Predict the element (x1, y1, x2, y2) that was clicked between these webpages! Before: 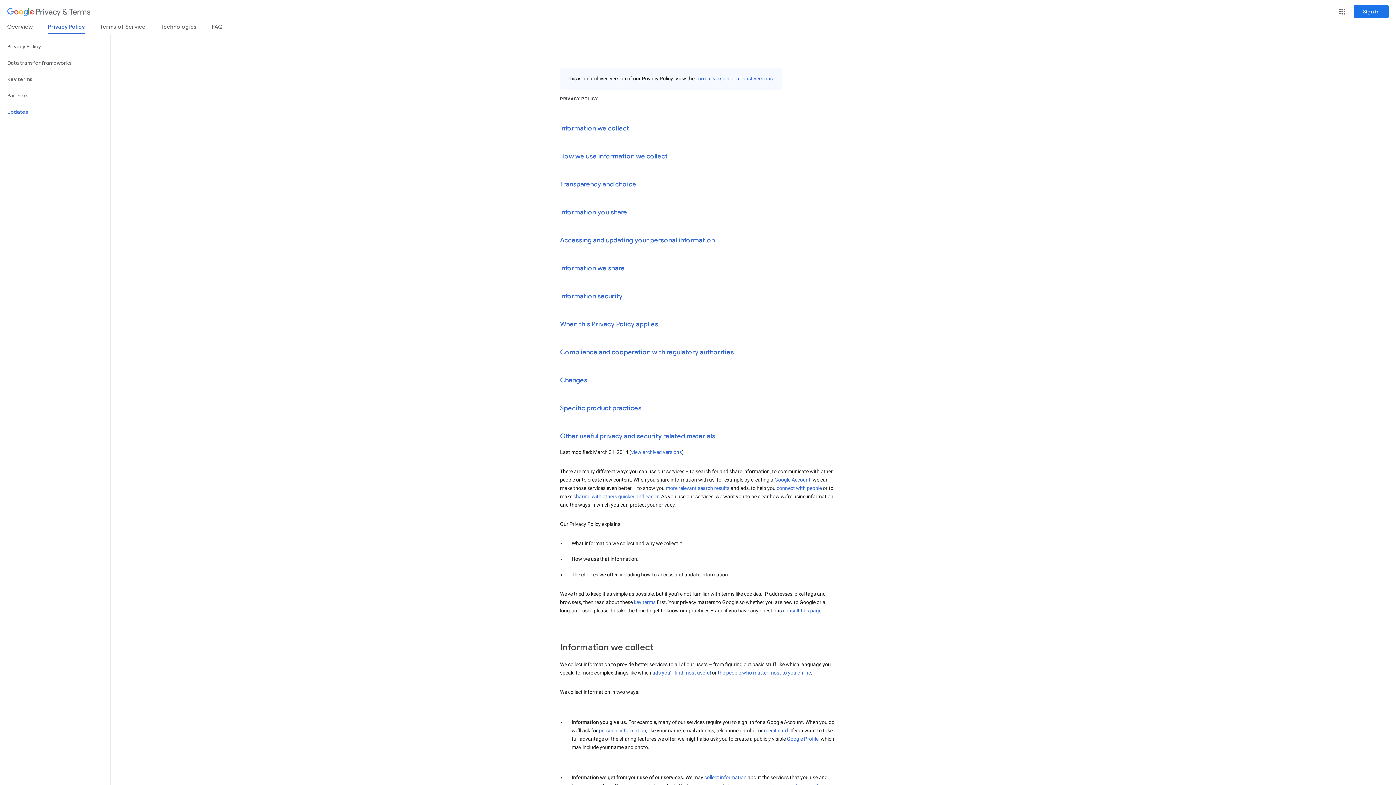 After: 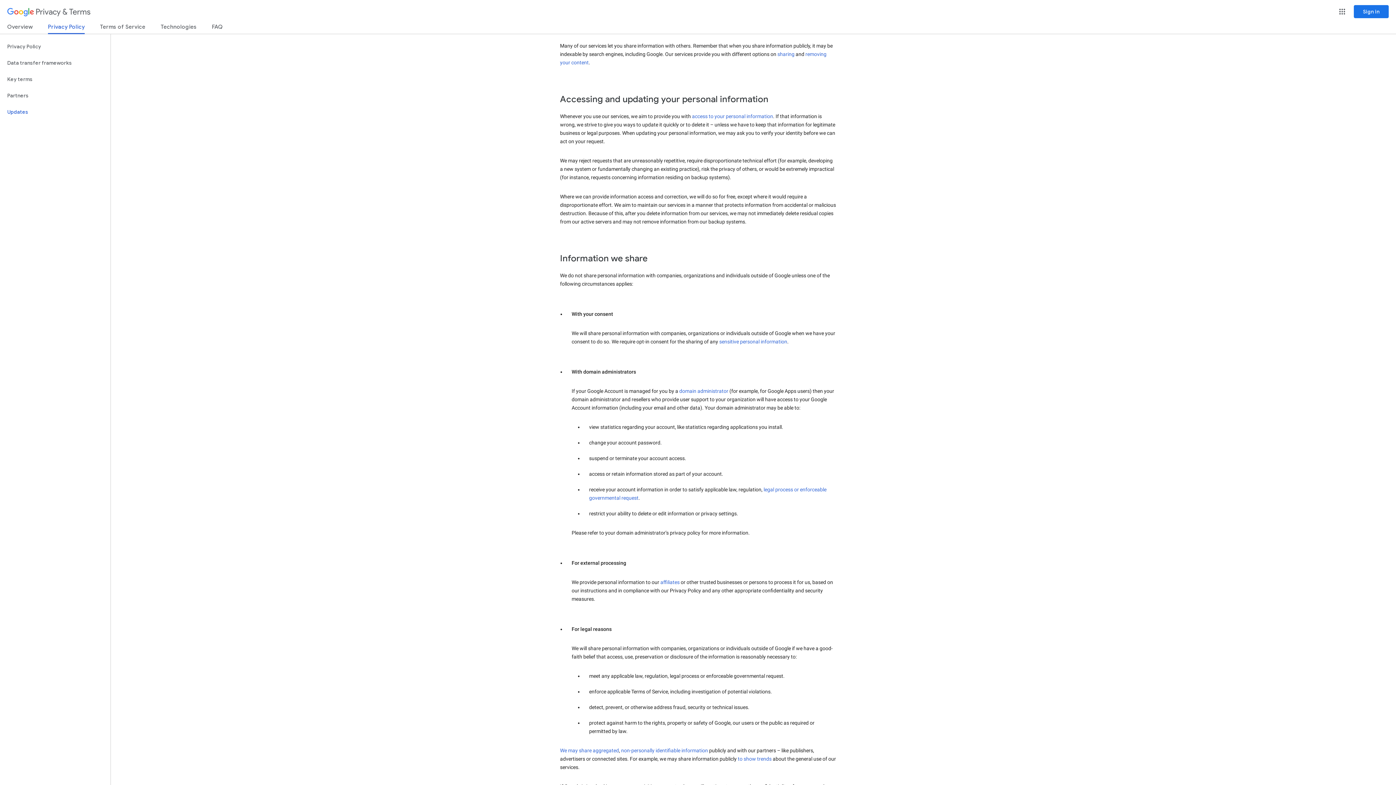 Action: bbox: (560, 208, 627, 216) label: Information you share